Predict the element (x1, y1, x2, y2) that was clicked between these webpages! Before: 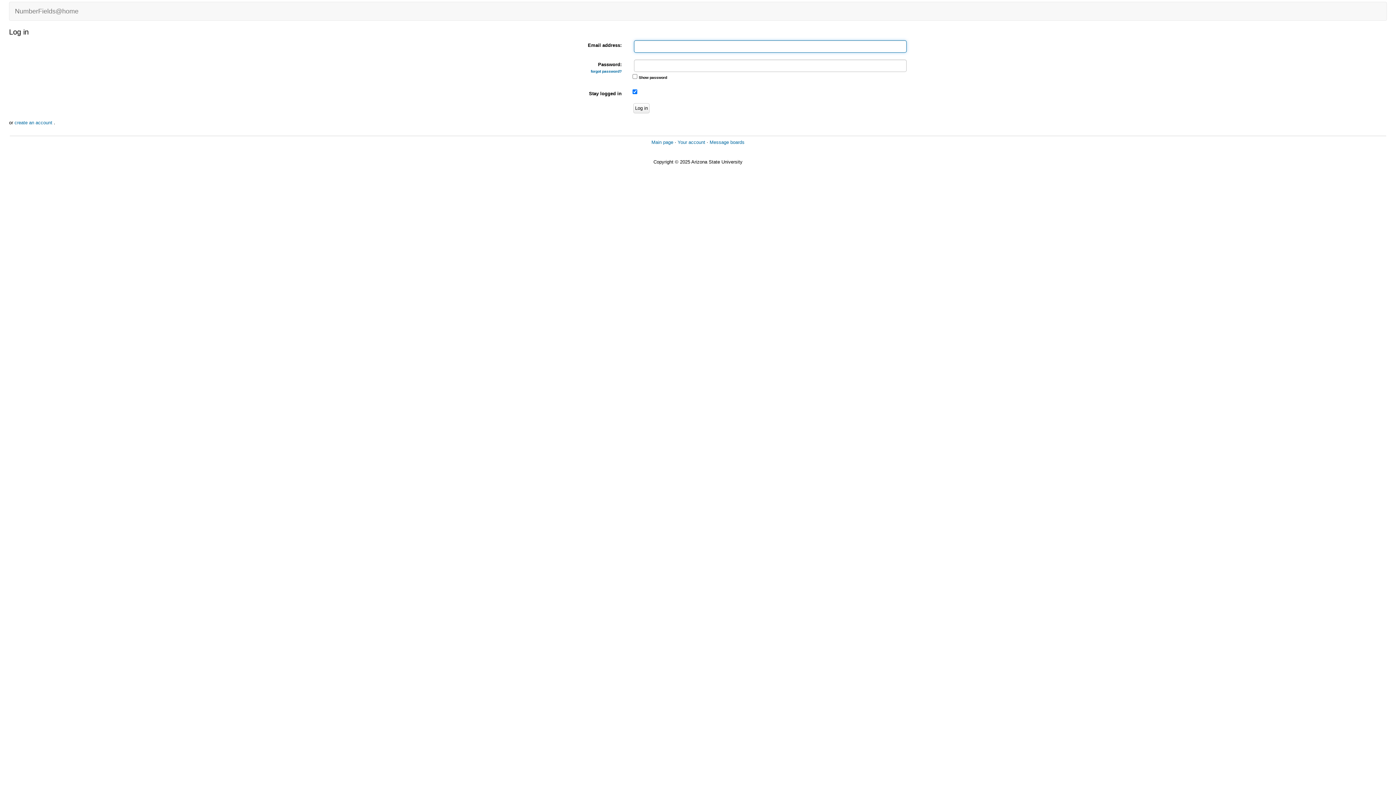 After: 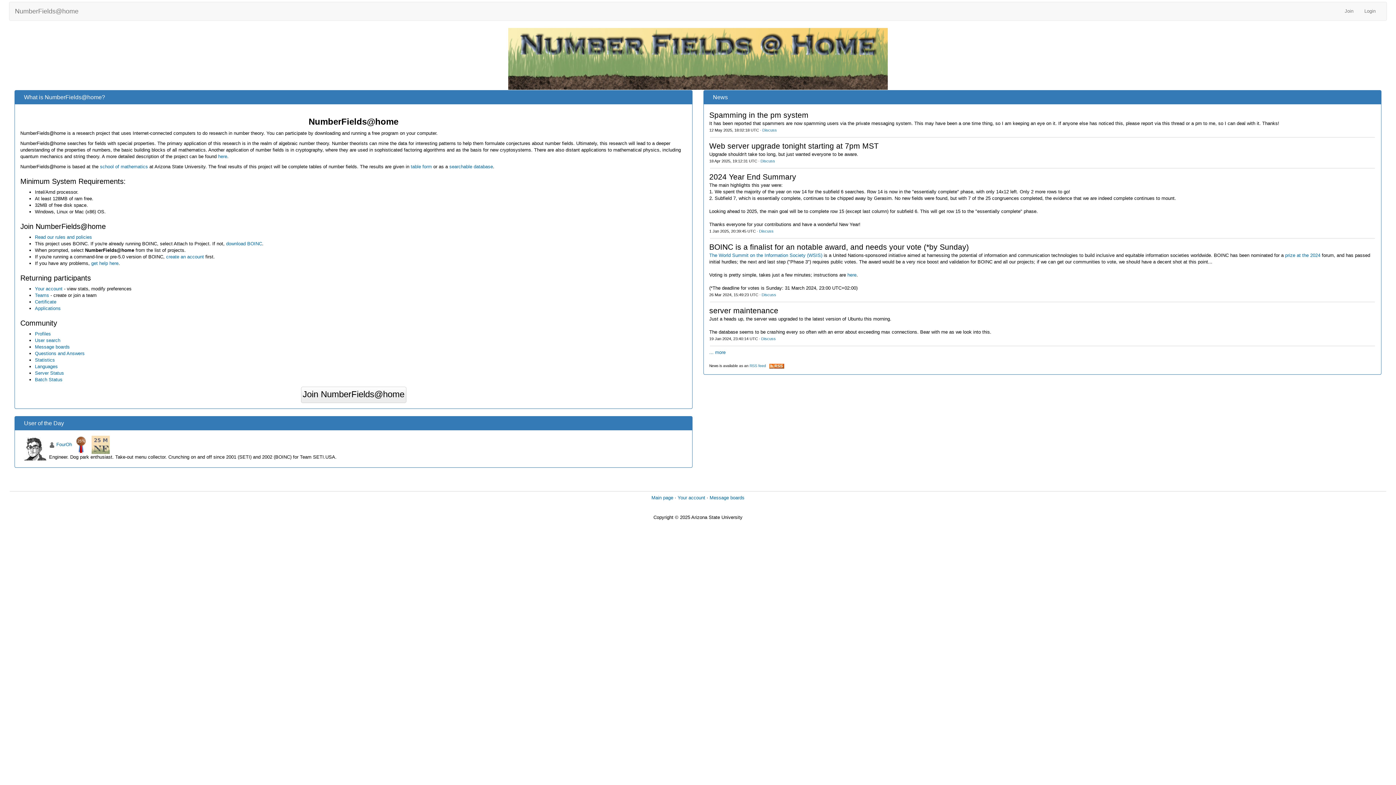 Action: label: NumberFields@home bbox: (9, 2, 84, 20)